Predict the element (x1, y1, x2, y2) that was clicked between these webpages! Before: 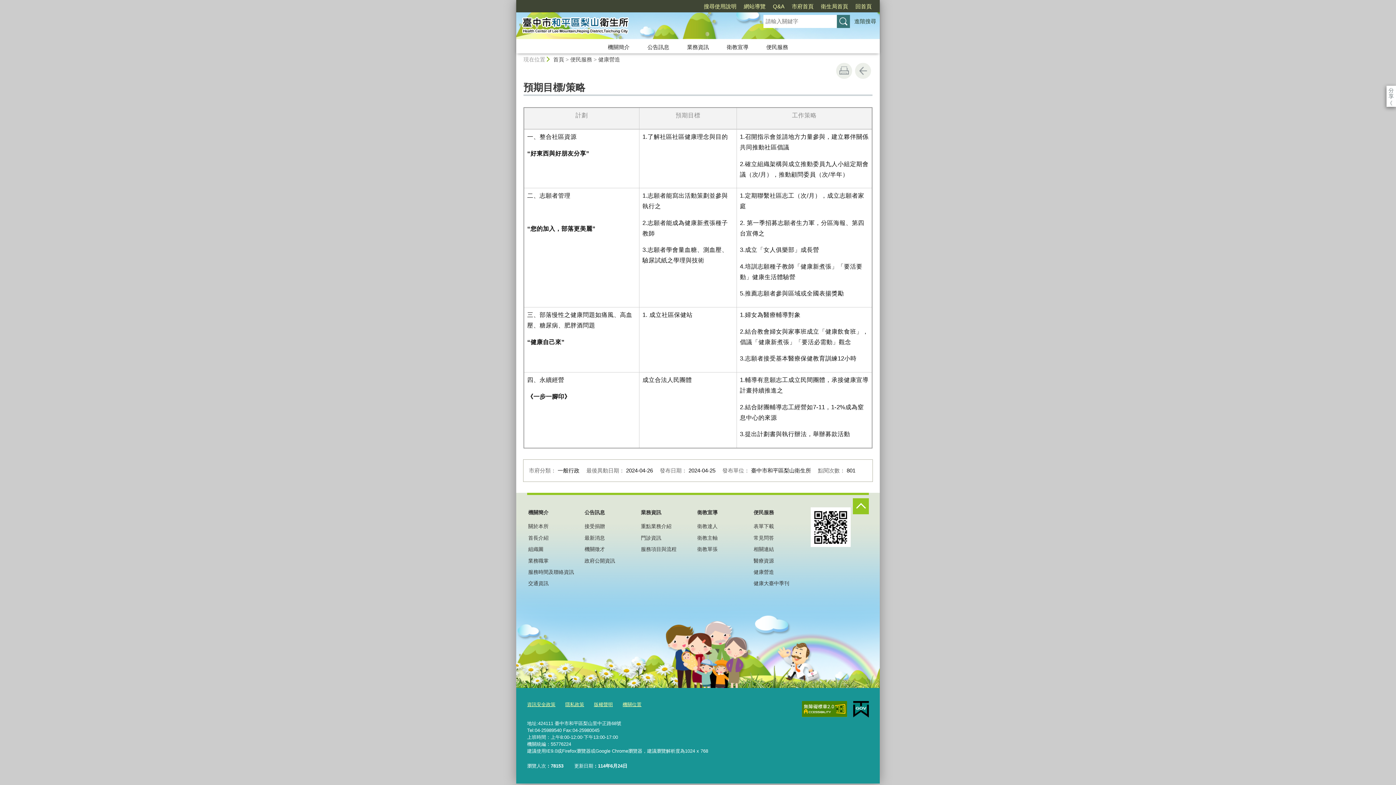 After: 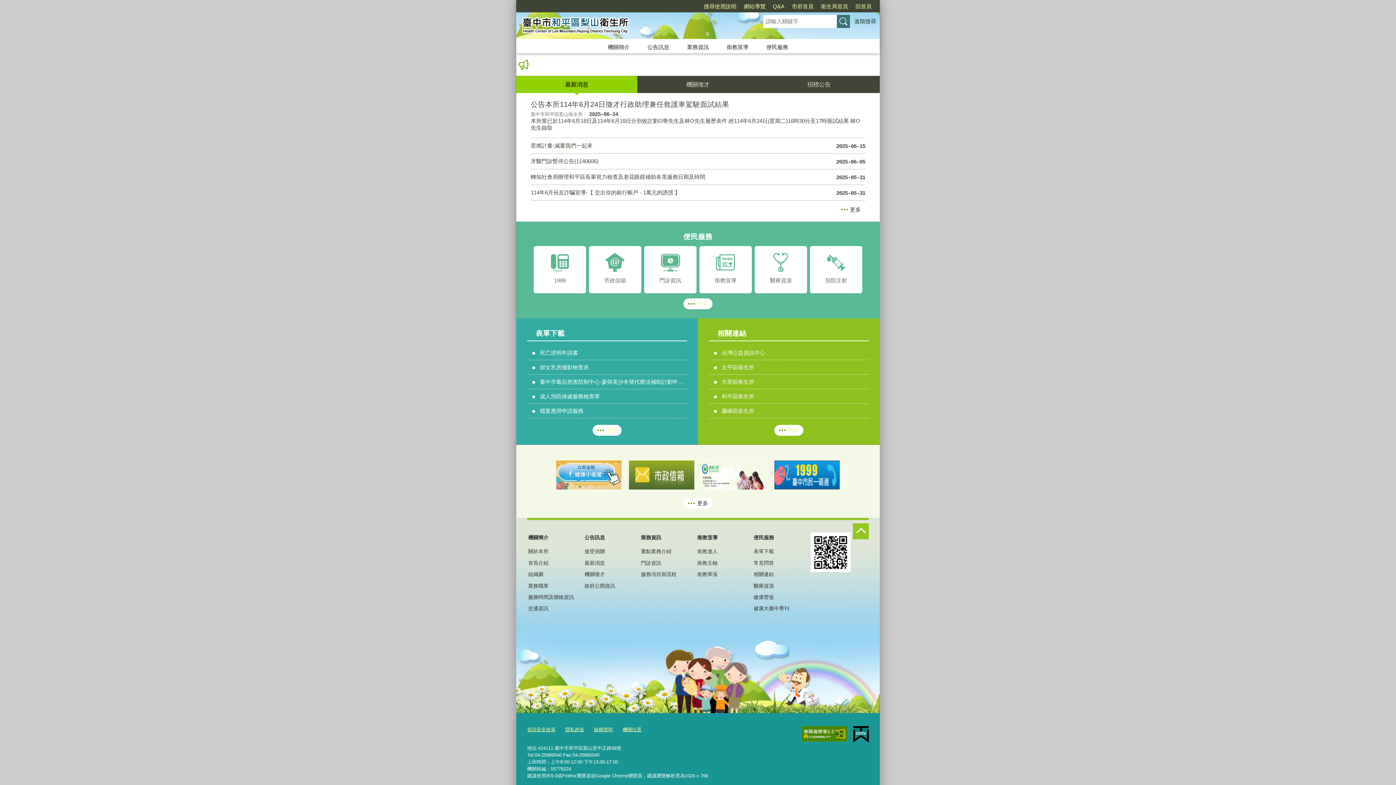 Action: bbox: (522, 12, 740, 41)